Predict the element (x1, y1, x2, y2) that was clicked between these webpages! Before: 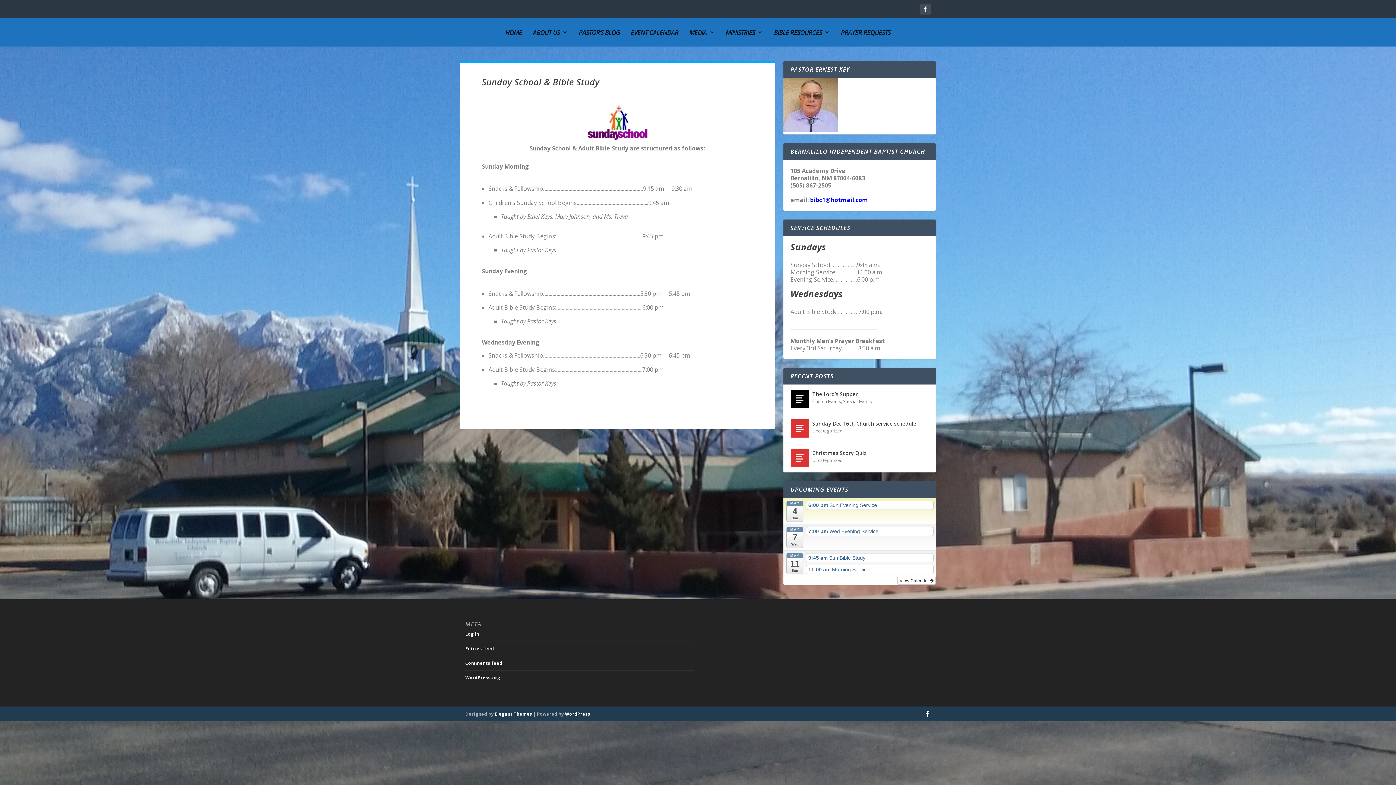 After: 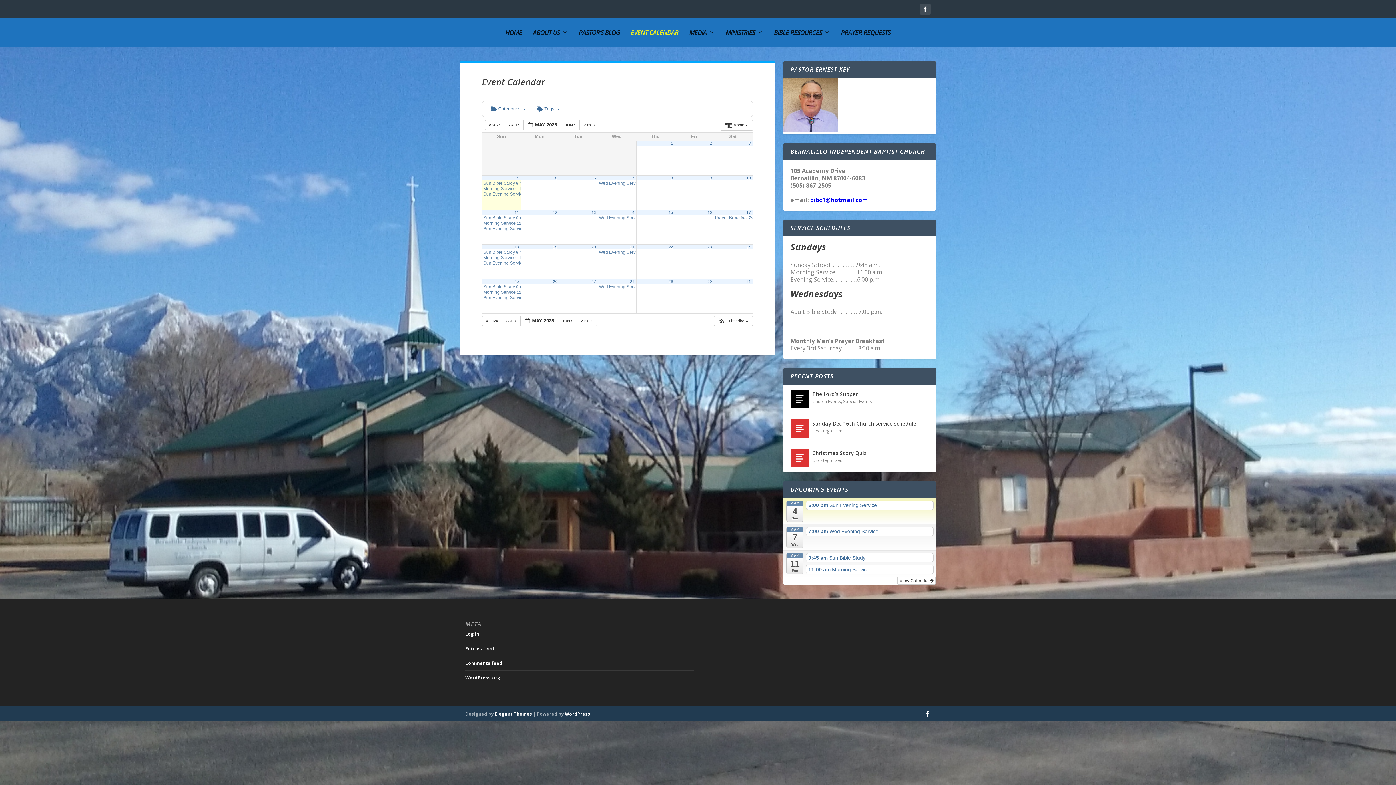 Action: label: EVENT CALENDAR bbox: (630, 18, 678, 46)